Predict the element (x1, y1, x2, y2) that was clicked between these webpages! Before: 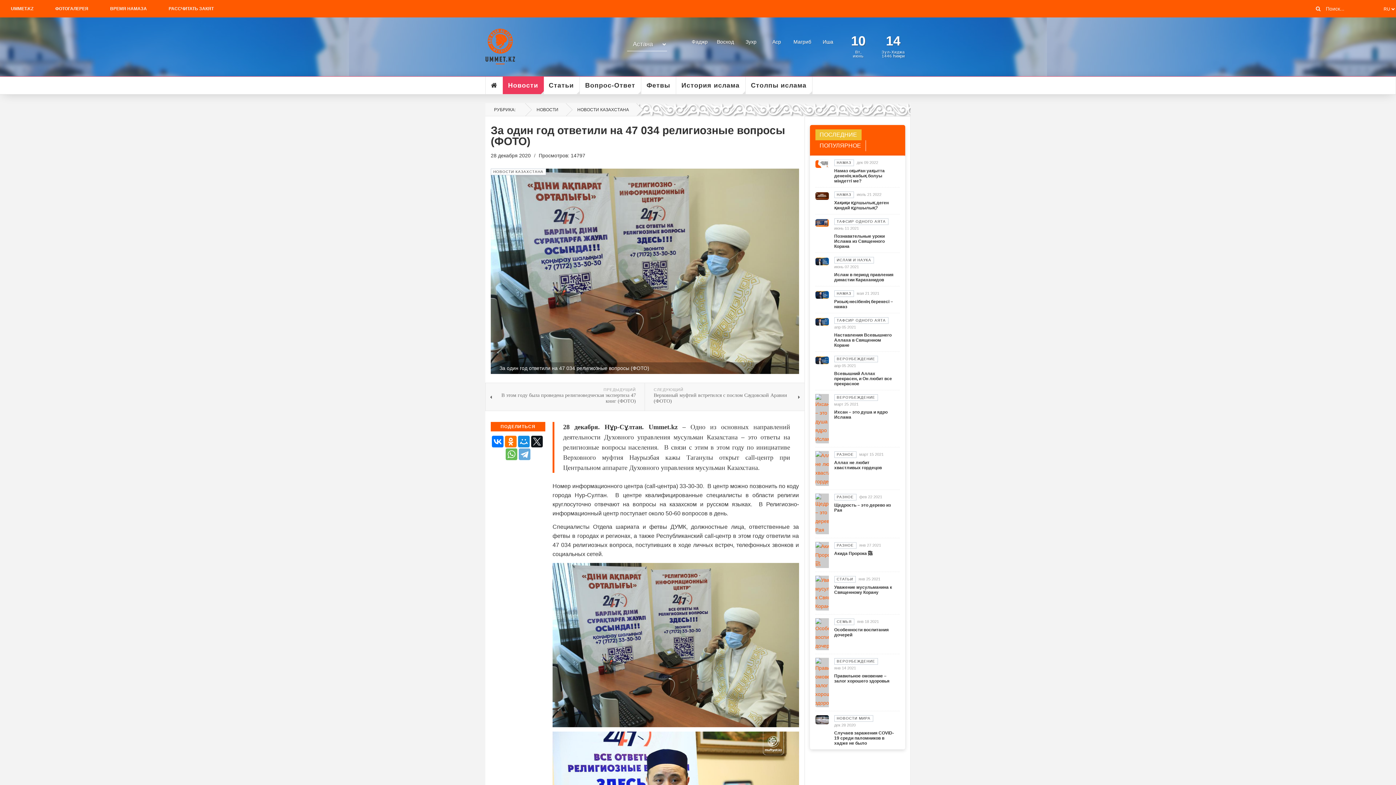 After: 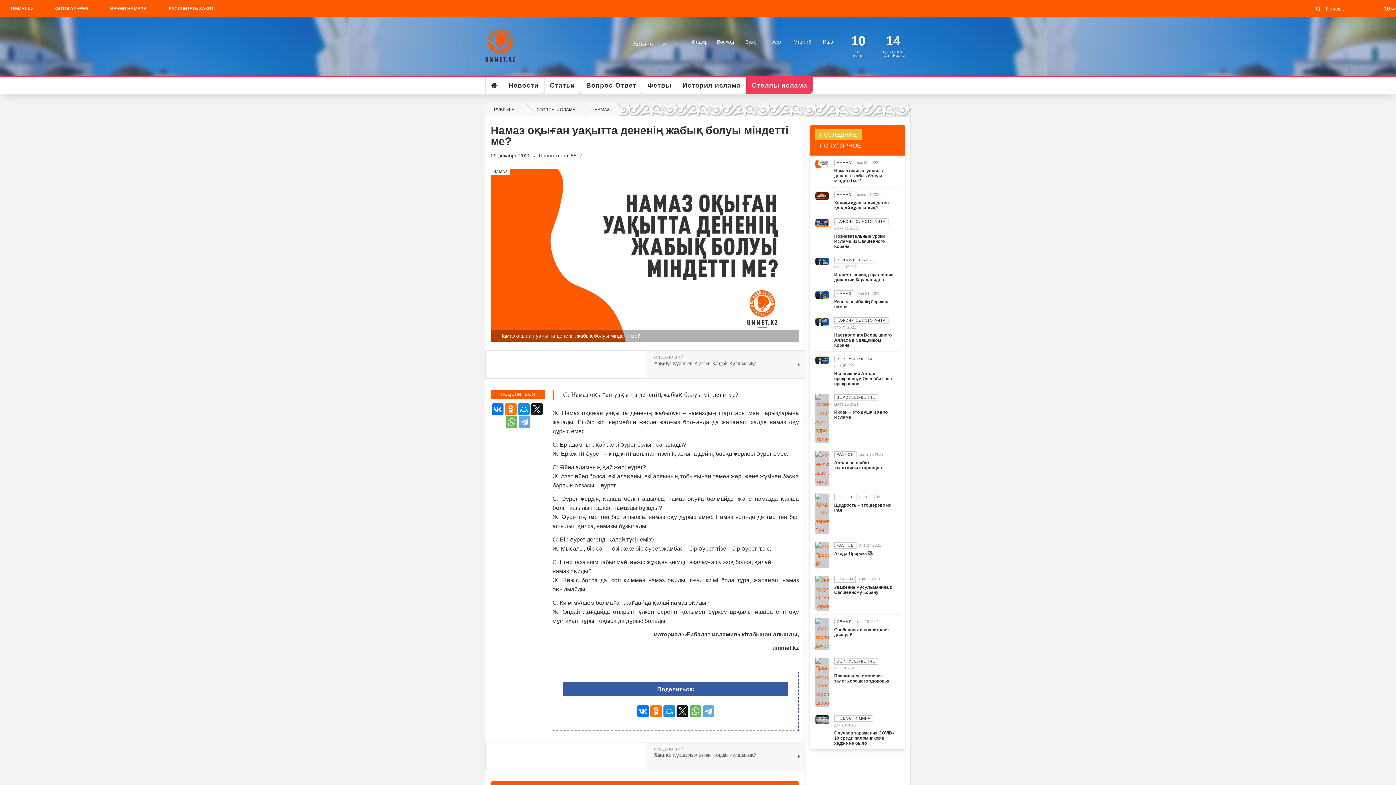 Action: bbox: (834, 168, 884, 183) label: Намаз оқыған уақытта дененің жабық болуы міндетті ме?